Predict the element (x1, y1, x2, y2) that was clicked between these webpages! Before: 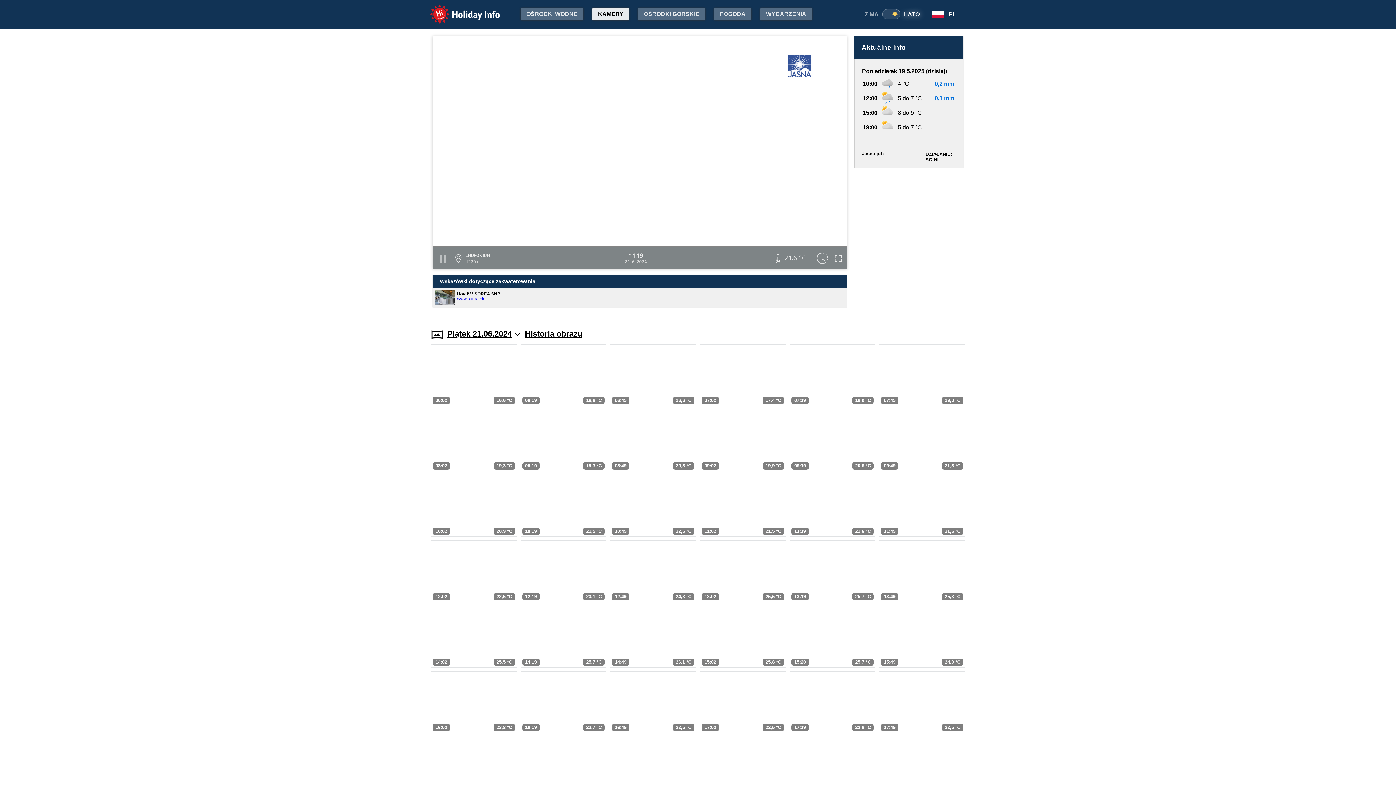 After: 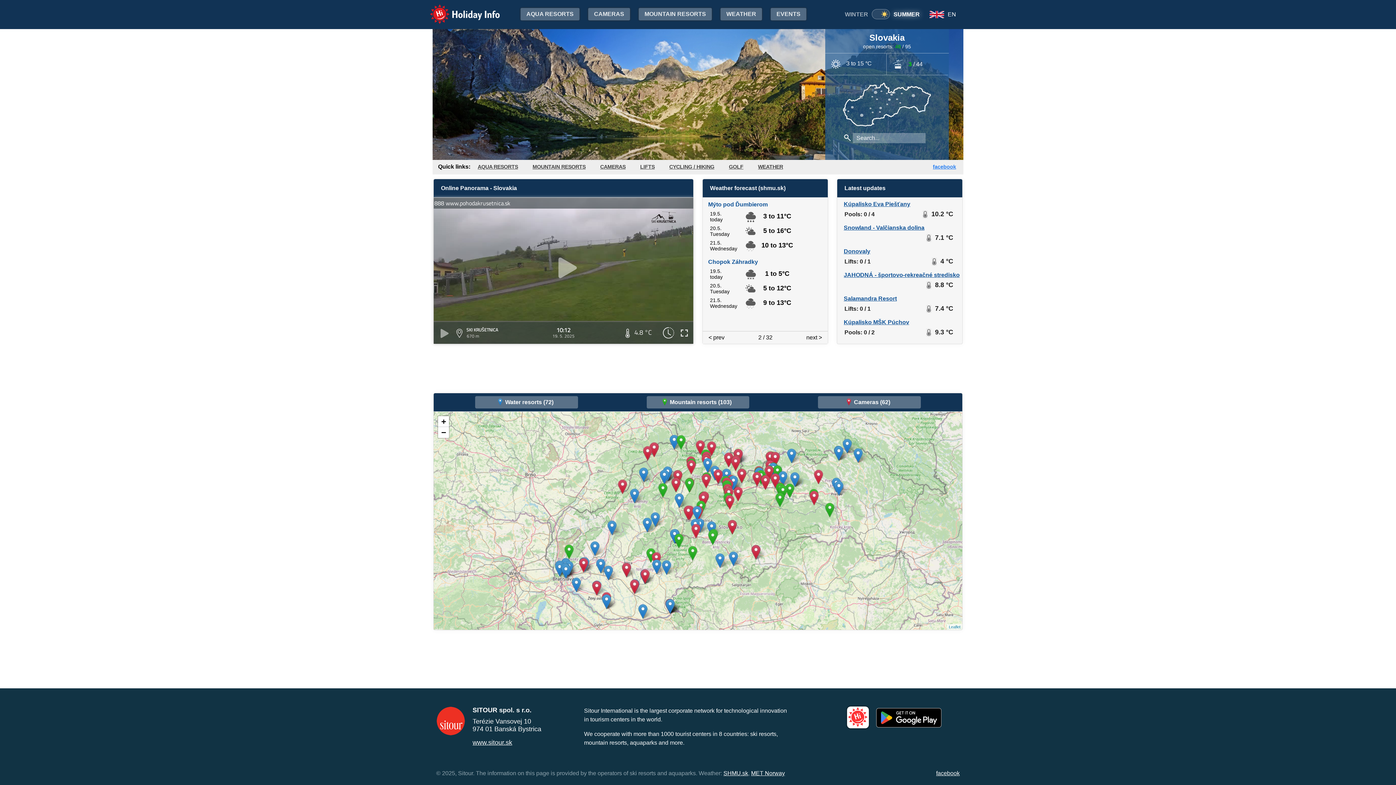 Action: label: Holiday Info bbox: (429, 3, 501, 25)